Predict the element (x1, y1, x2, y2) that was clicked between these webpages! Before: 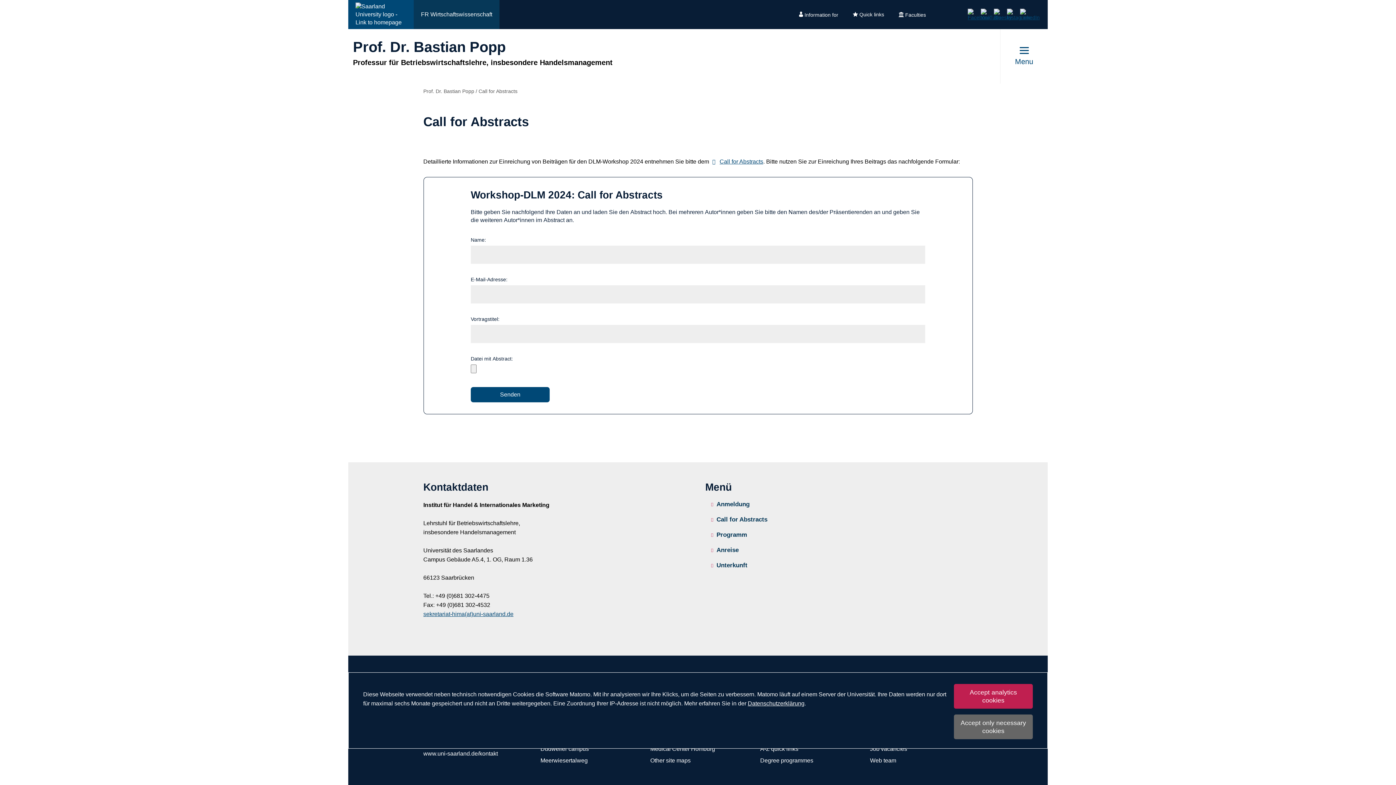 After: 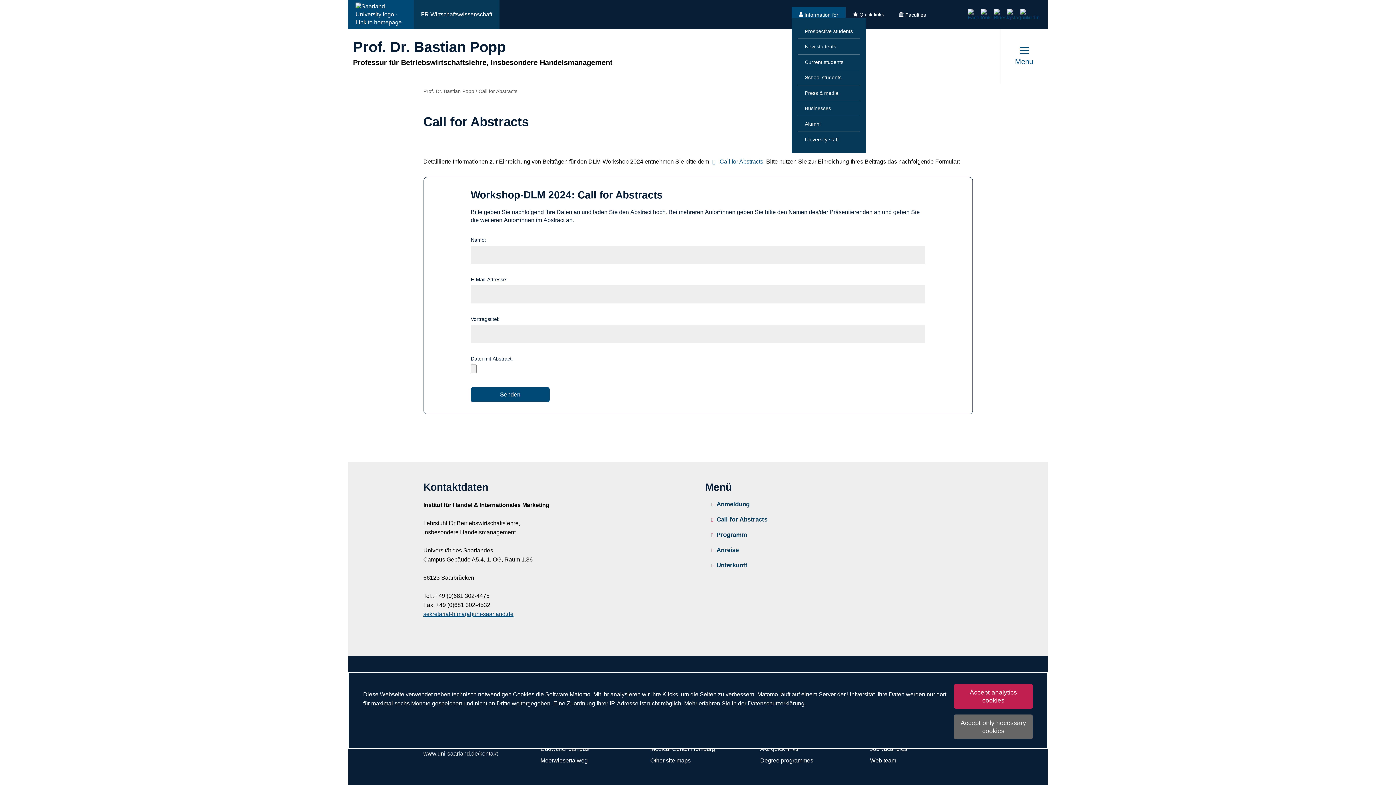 Action: bbox: (792, 7, 845, 22) label: Information for